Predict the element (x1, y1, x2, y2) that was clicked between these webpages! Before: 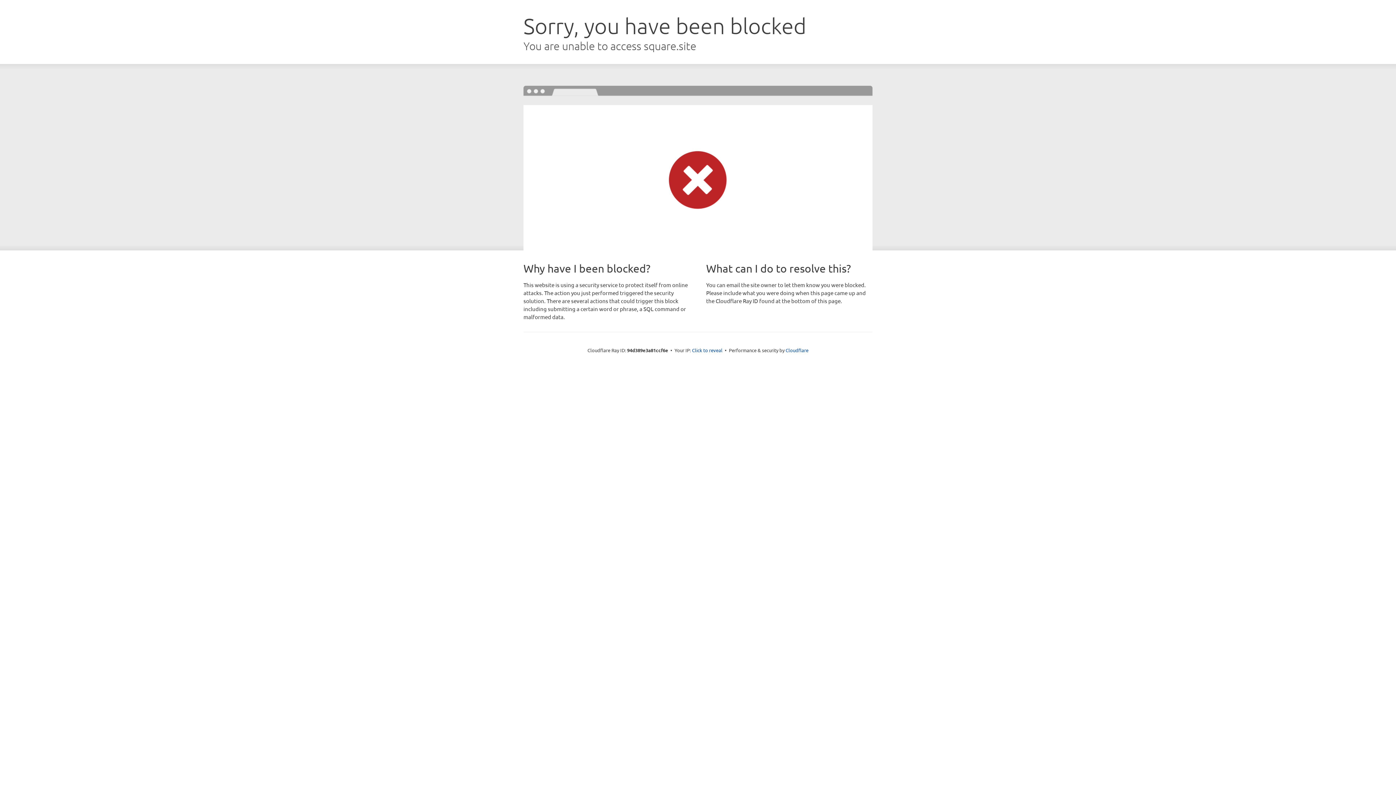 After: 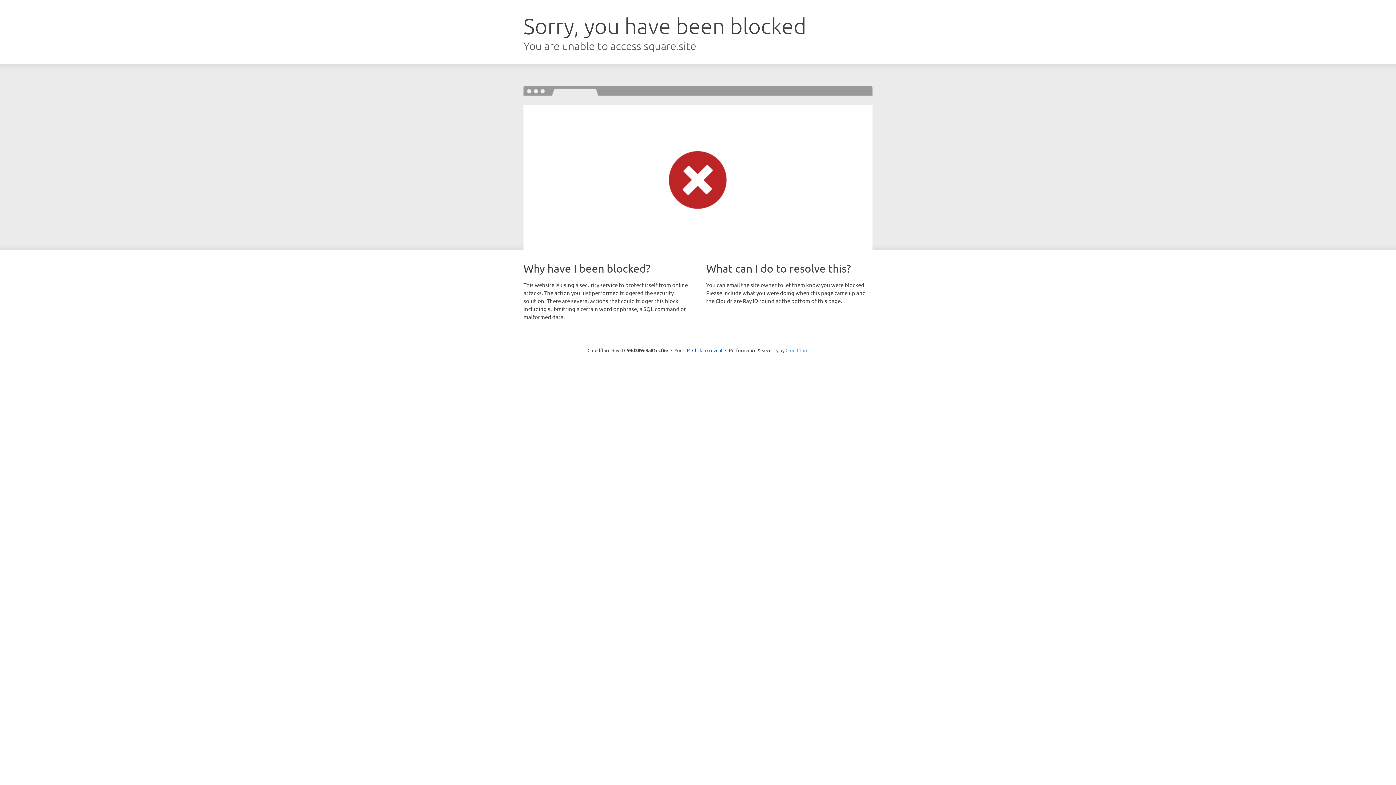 Action: bbox: (785, 347, 808, 353) label: Cloudflare